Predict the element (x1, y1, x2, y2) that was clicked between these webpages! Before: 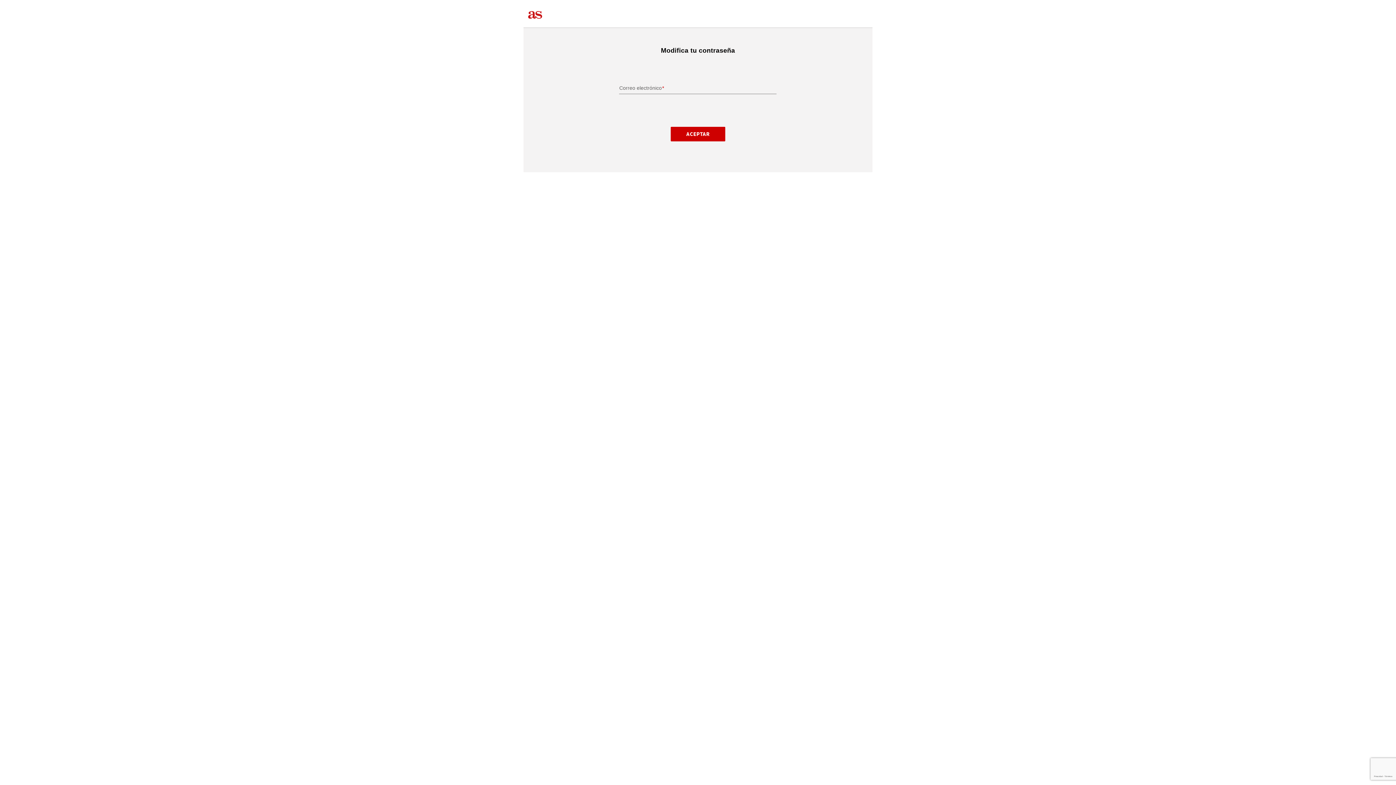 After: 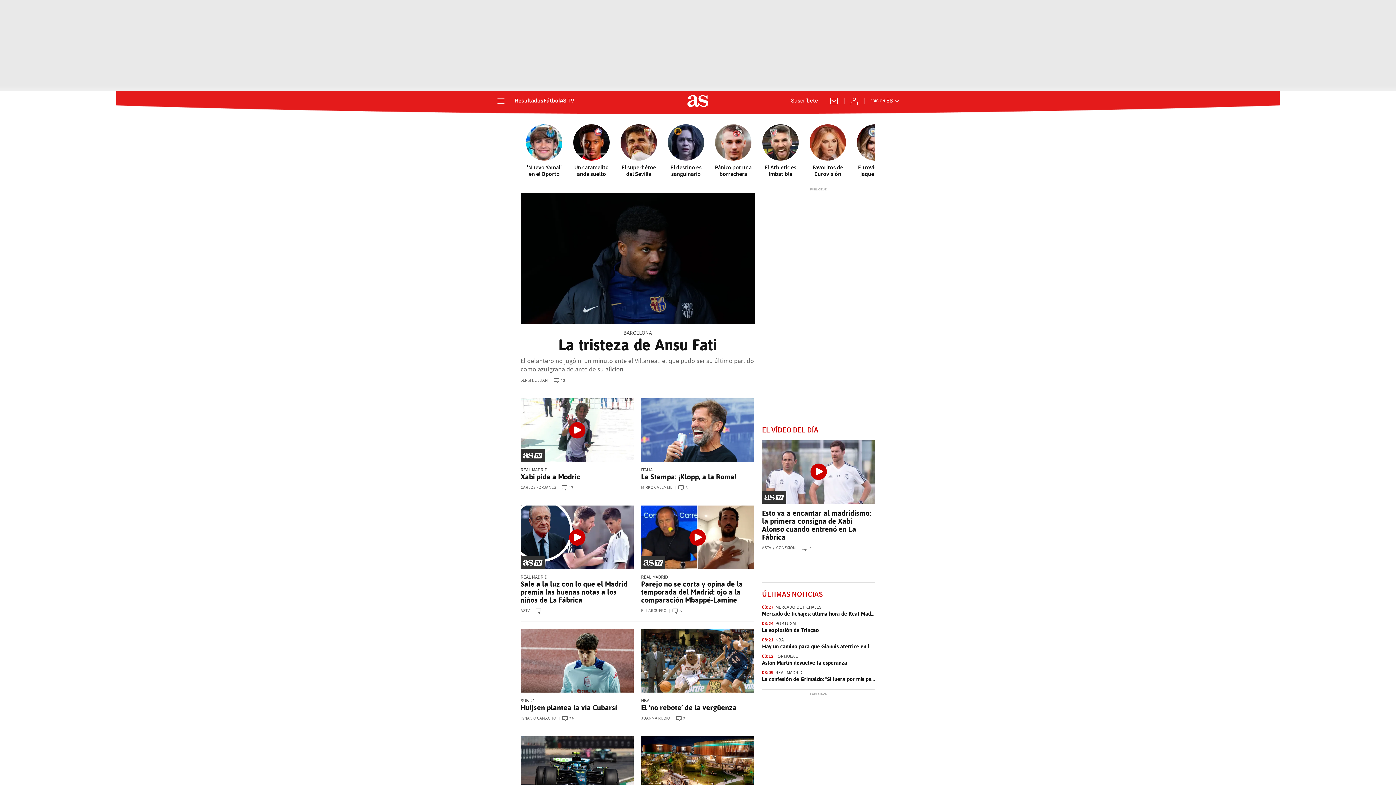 Action: label: As.com bbox: (523, 6, 546, 23)